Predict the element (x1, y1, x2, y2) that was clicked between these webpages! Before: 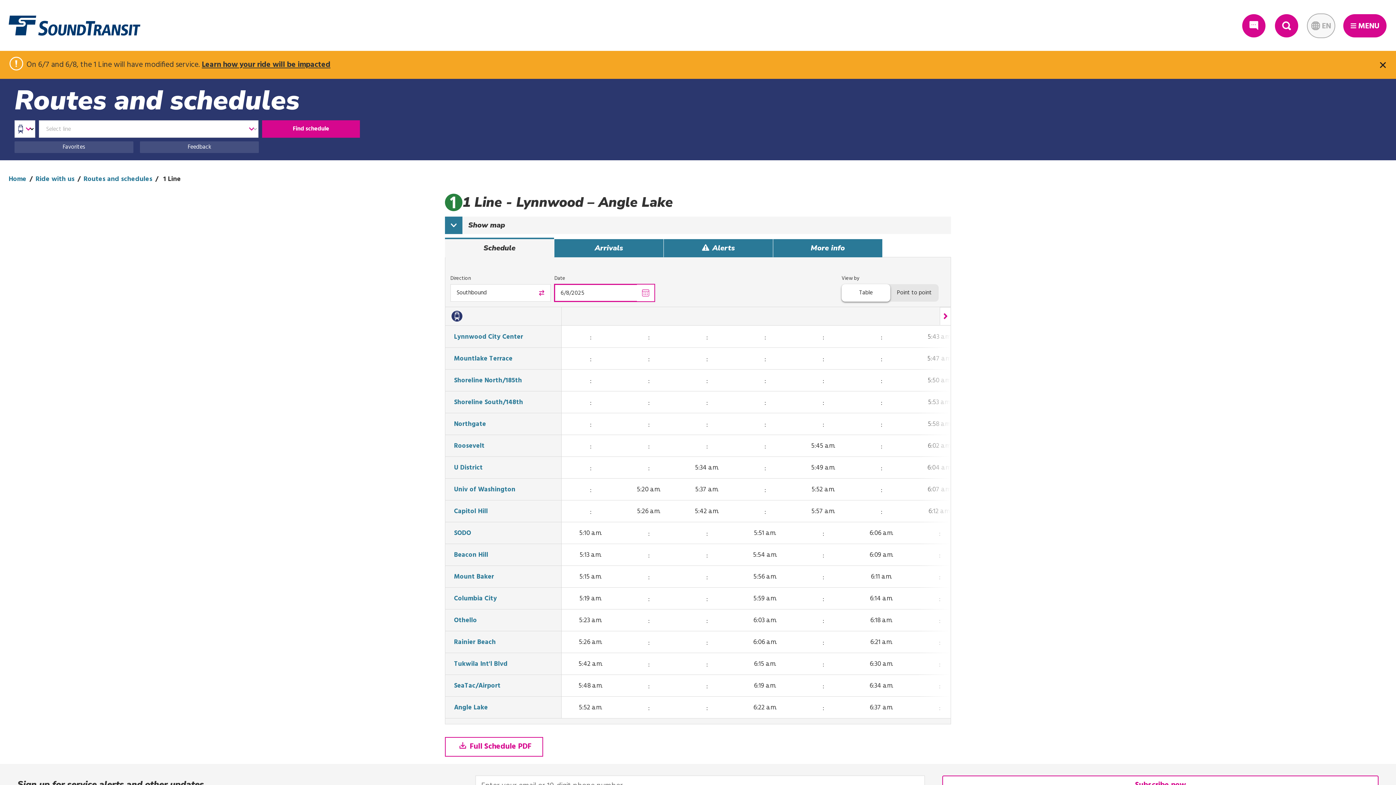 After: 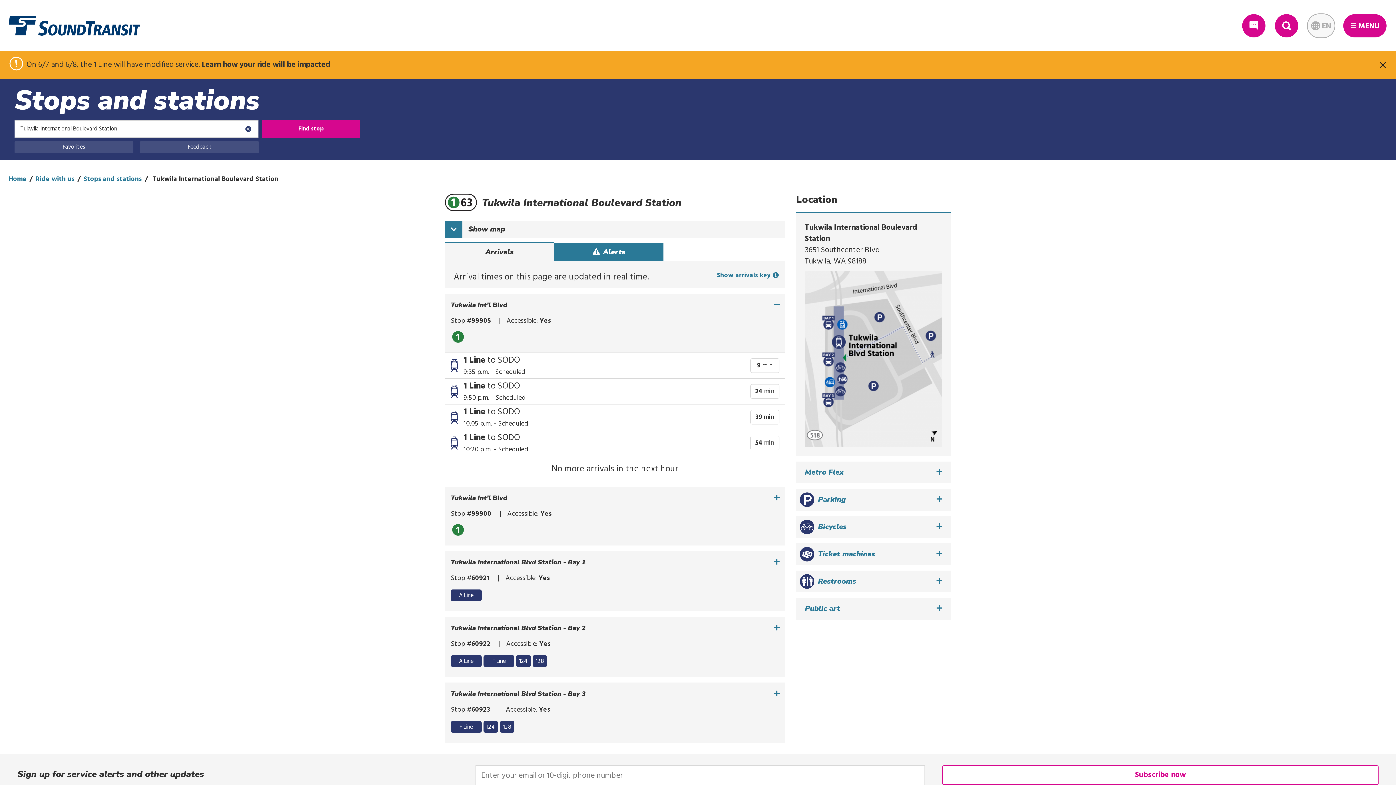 Action: label: Tukwila Int'l Blvd bbox: (454, 660, 553, 669)